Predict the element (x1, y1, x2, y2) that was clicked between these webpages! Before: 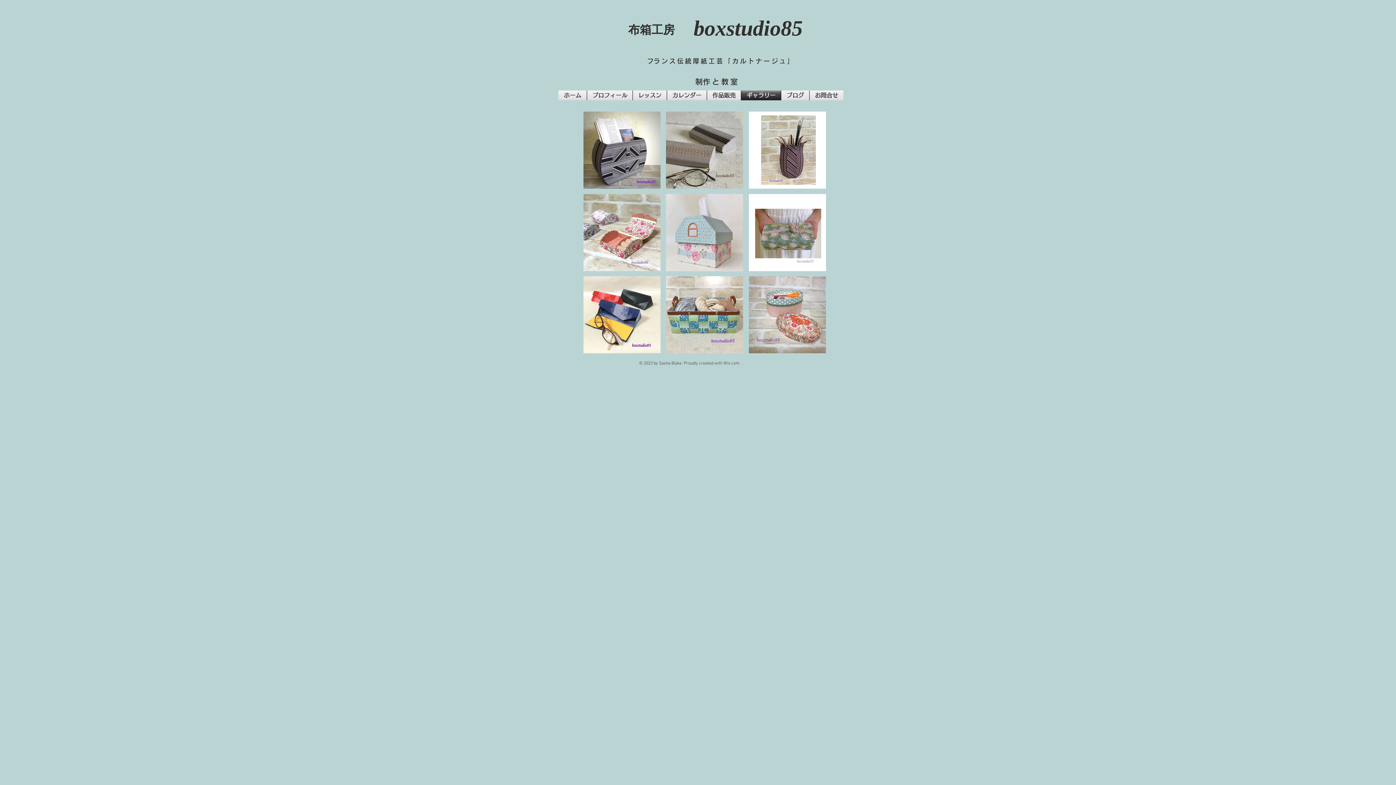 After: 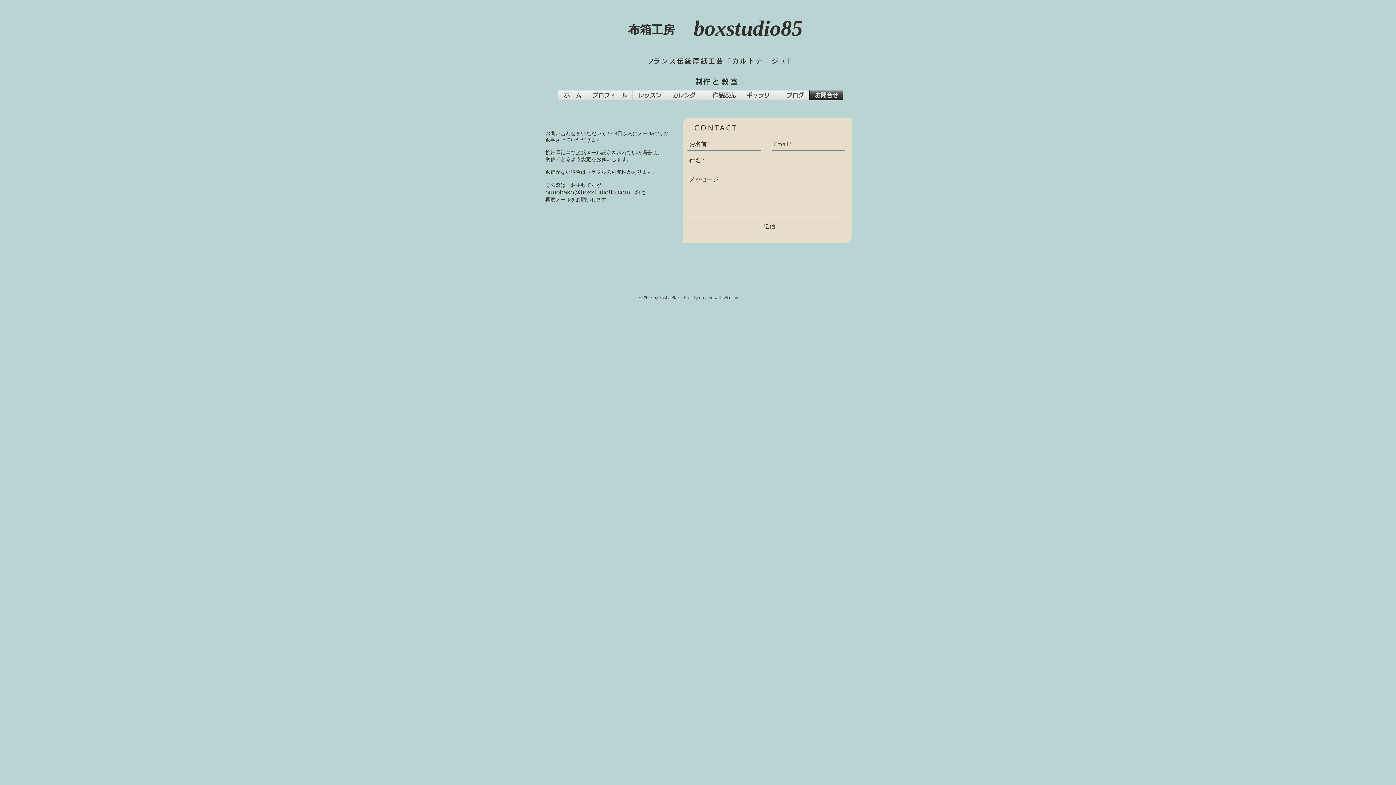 Action: bbox: (809, 90, 843, 100) label: お問合せ